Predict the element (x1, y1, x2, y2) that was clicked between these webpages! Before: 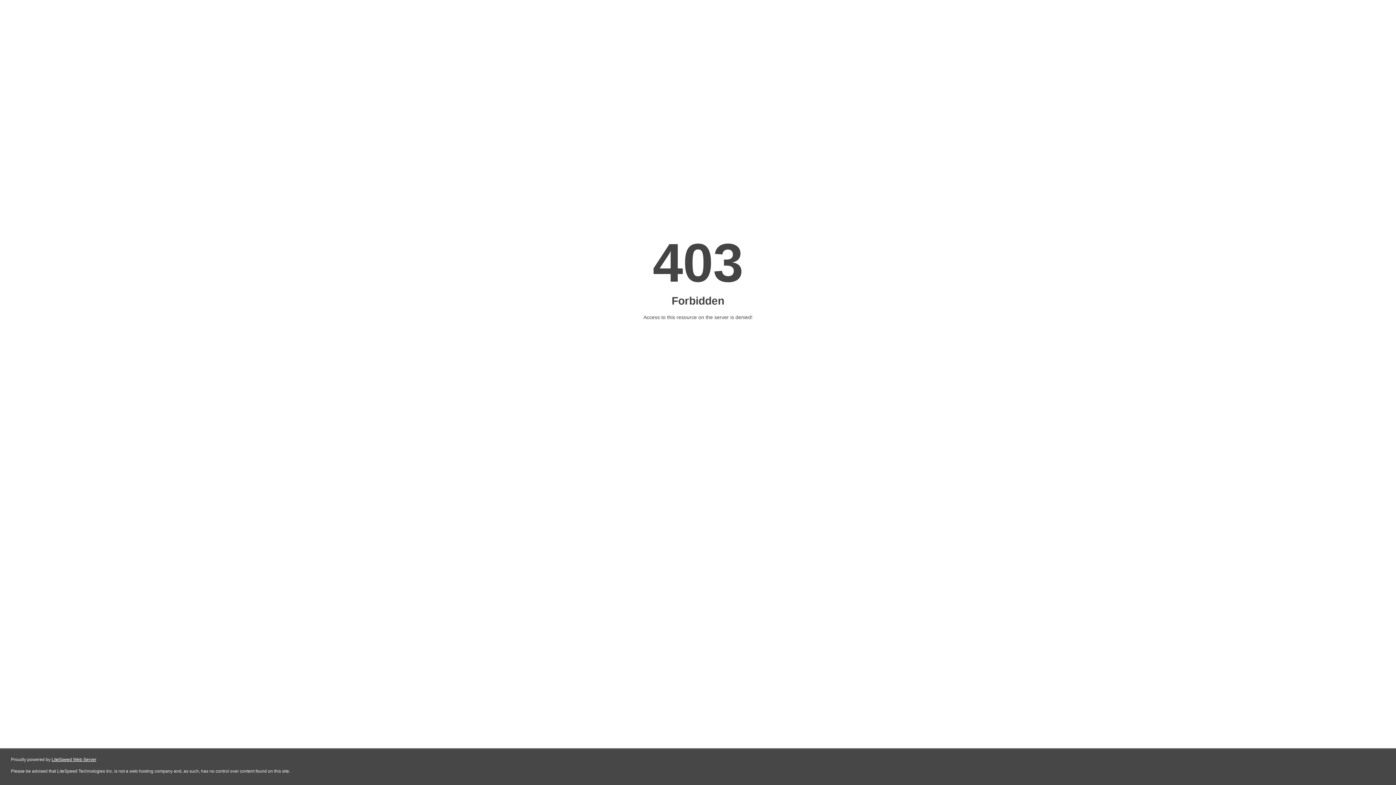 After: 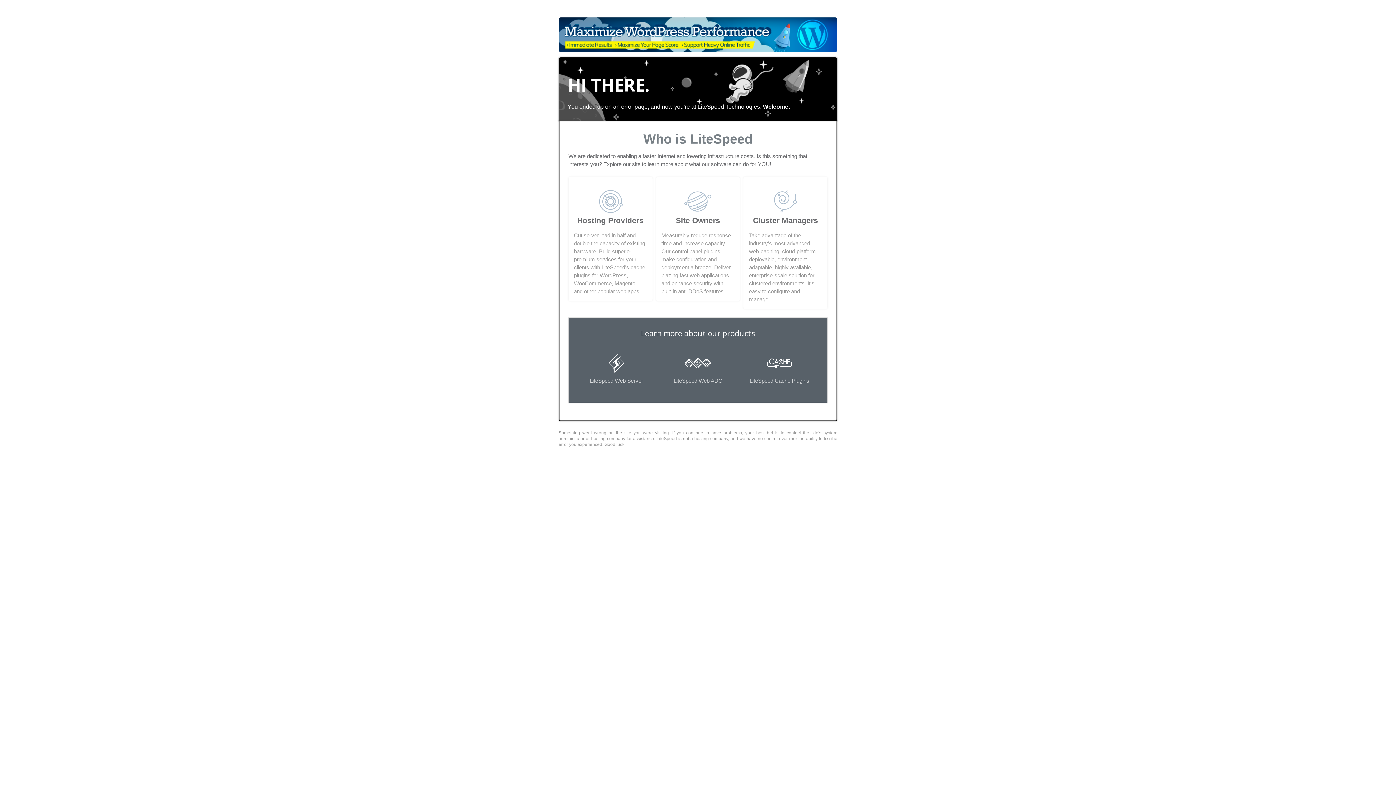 Action: bbox: (51, 757, 96, 762) label: LiteSpeed Web Server